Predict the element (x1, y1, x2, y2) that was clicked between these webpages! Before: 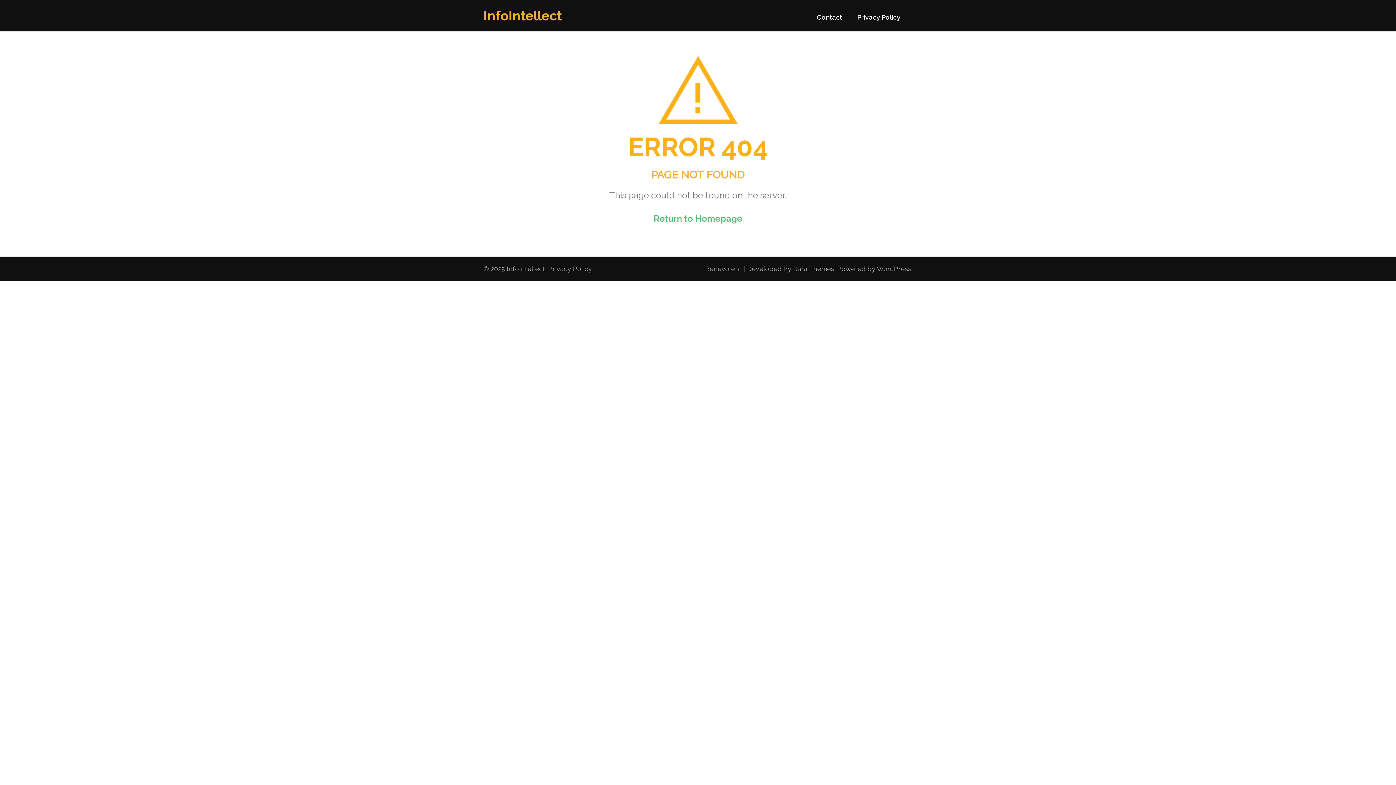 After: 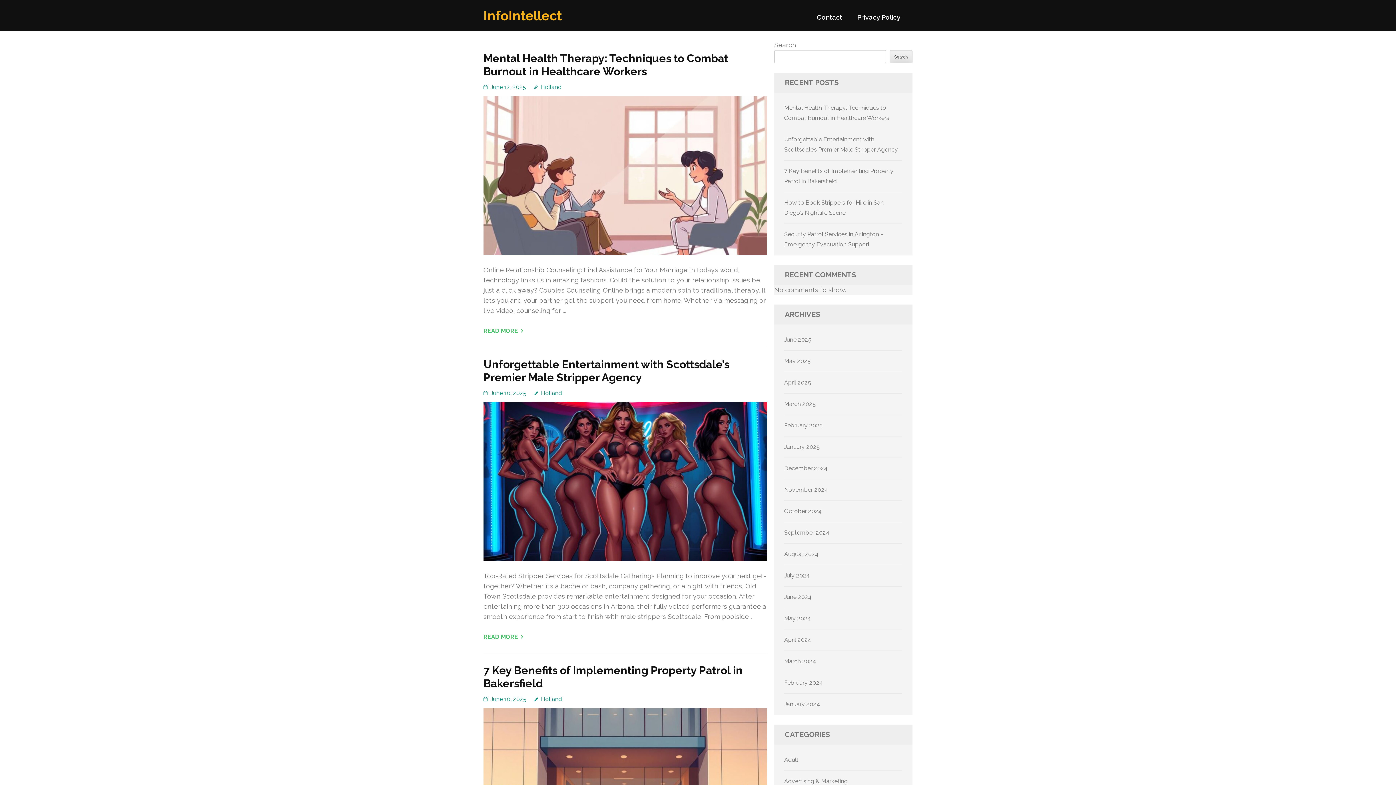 Action: label: Return to Homepage bbox: (653, 213, 742, 223)